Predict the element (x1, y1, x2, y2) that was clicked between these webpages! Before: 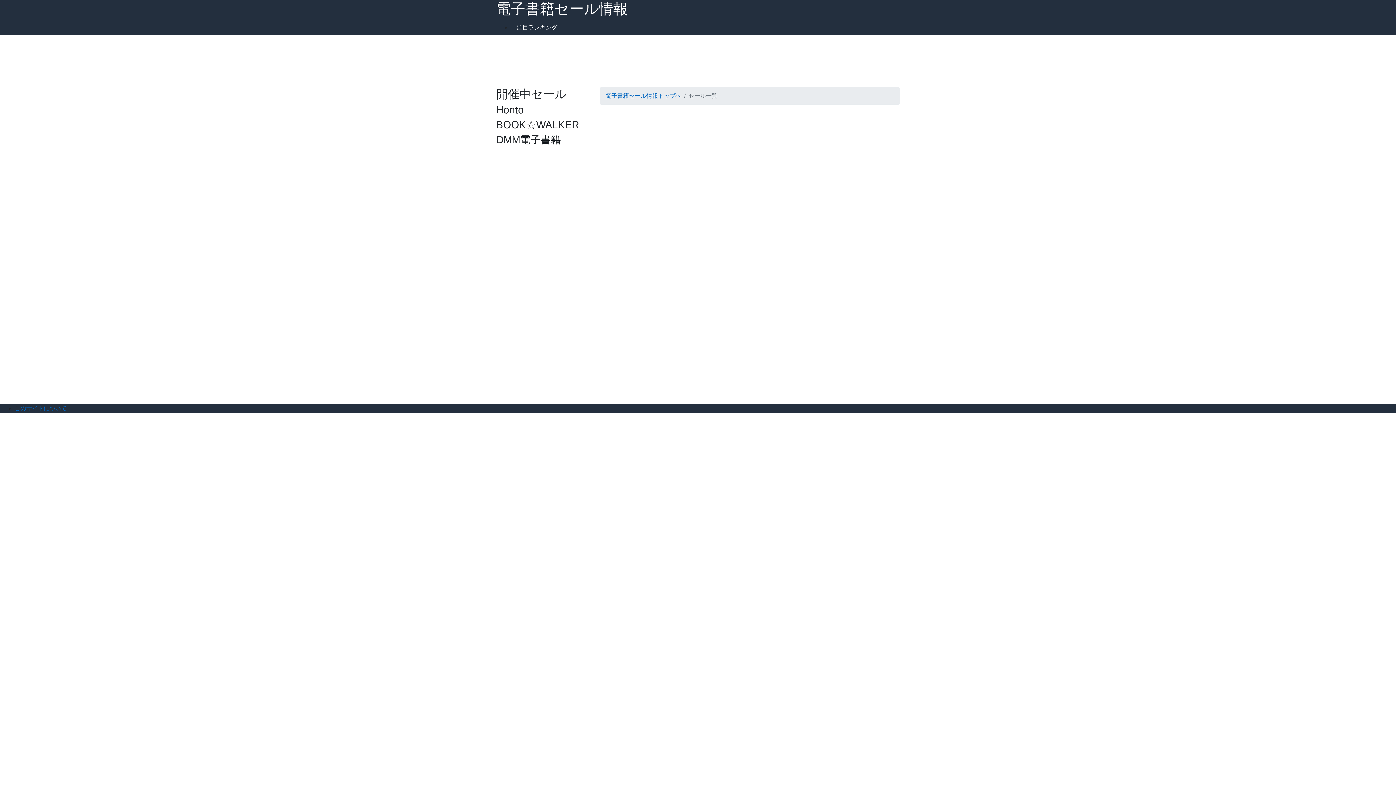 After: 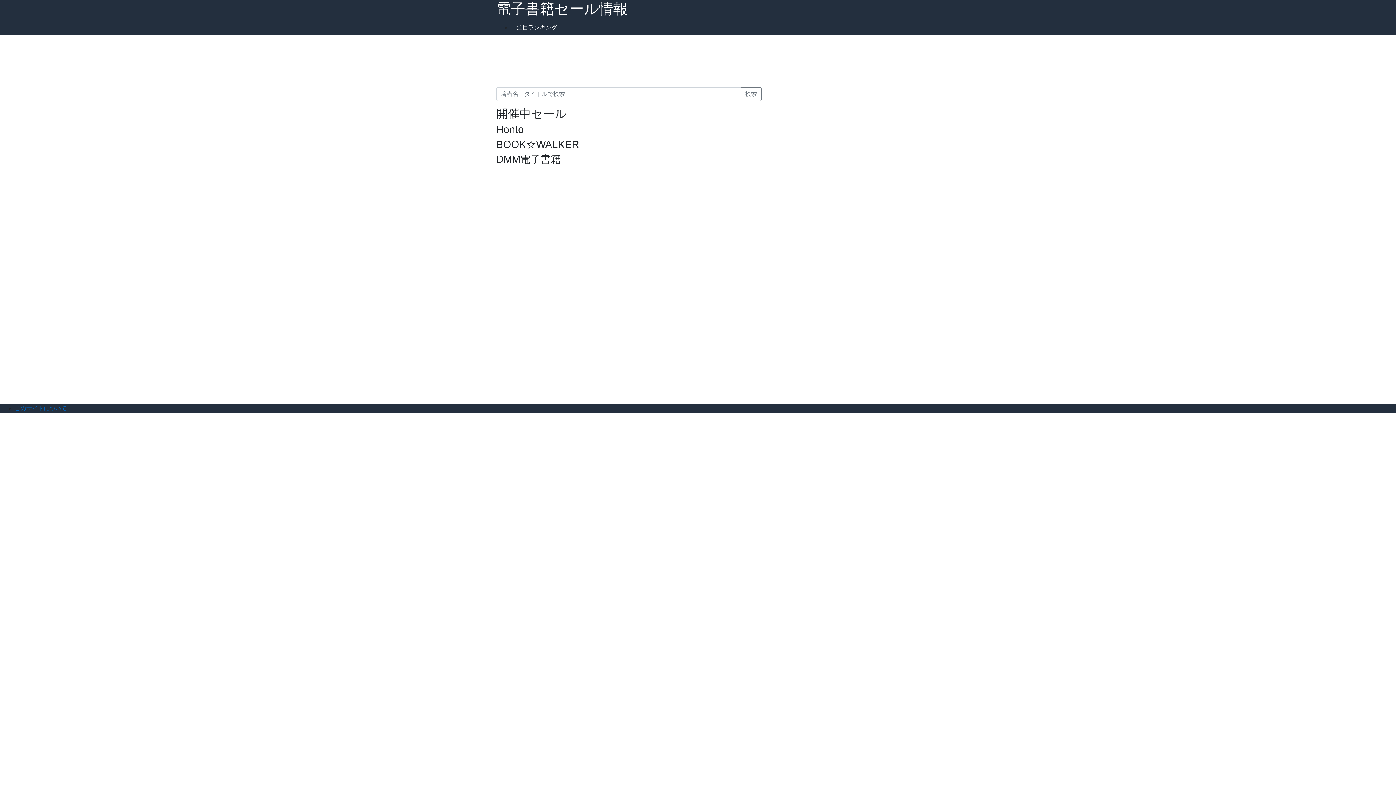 Action: label: 電子書籍セール情報トップへ bbox: (605, 92, 681, 98)